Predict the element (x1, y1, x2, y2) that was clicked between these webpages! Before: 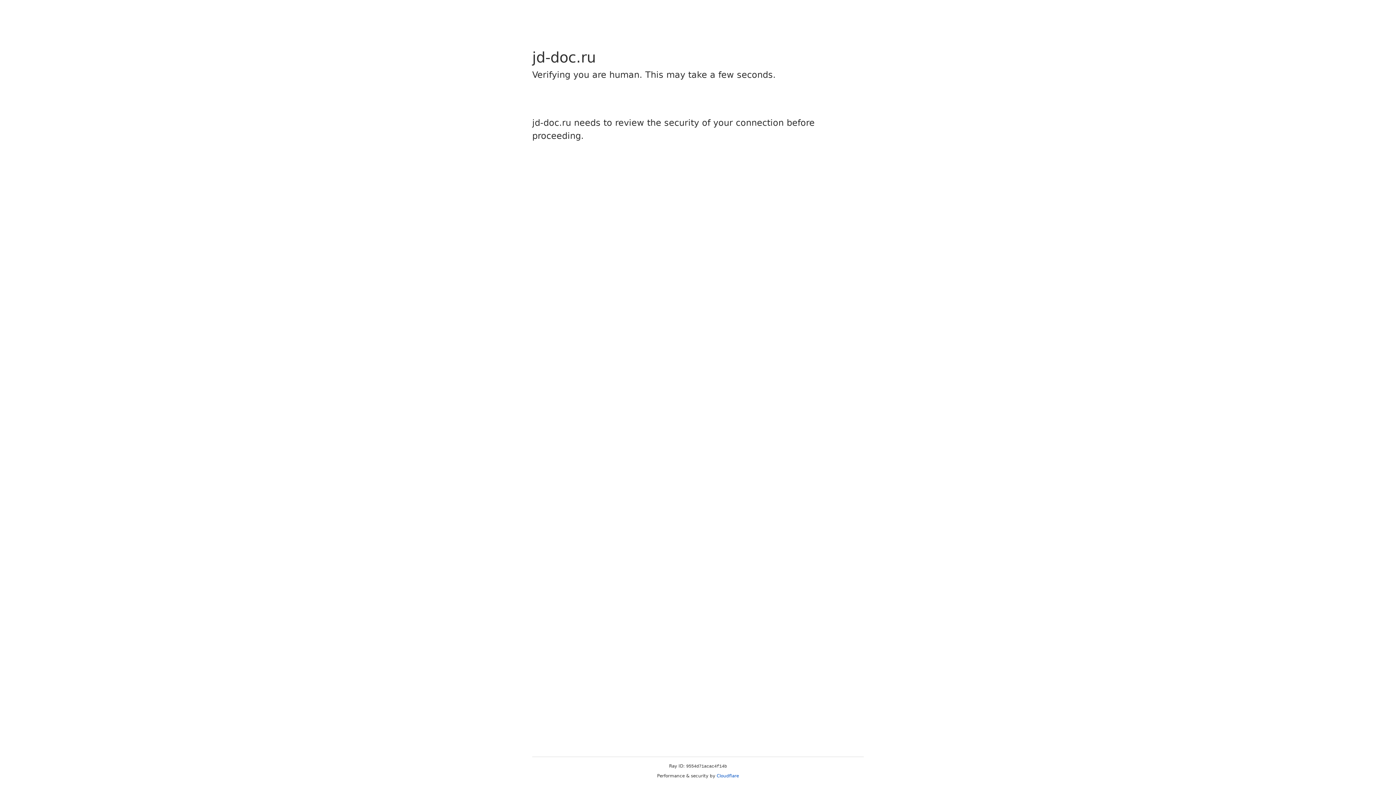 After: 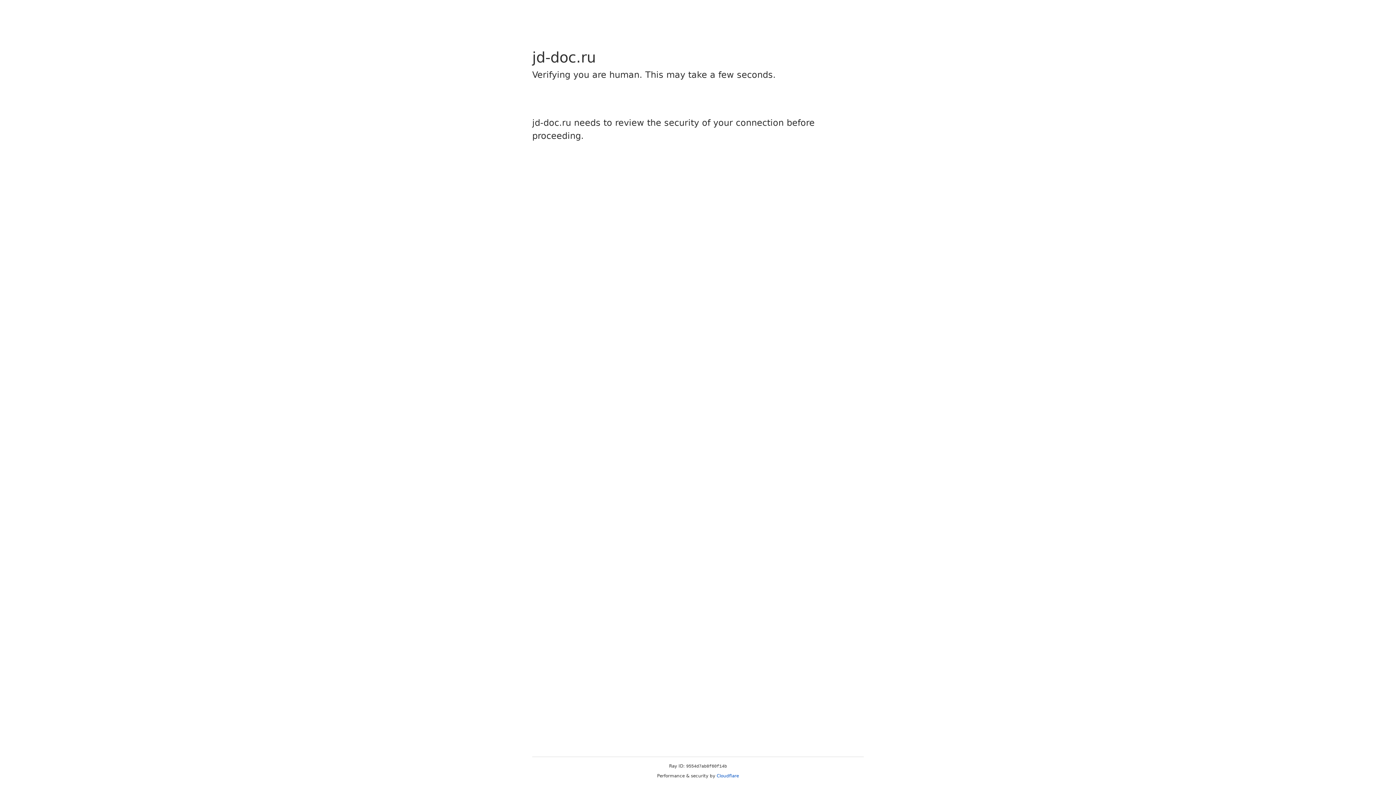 Action: bbox: (716, 773, 739, 778) label: Cloudflare